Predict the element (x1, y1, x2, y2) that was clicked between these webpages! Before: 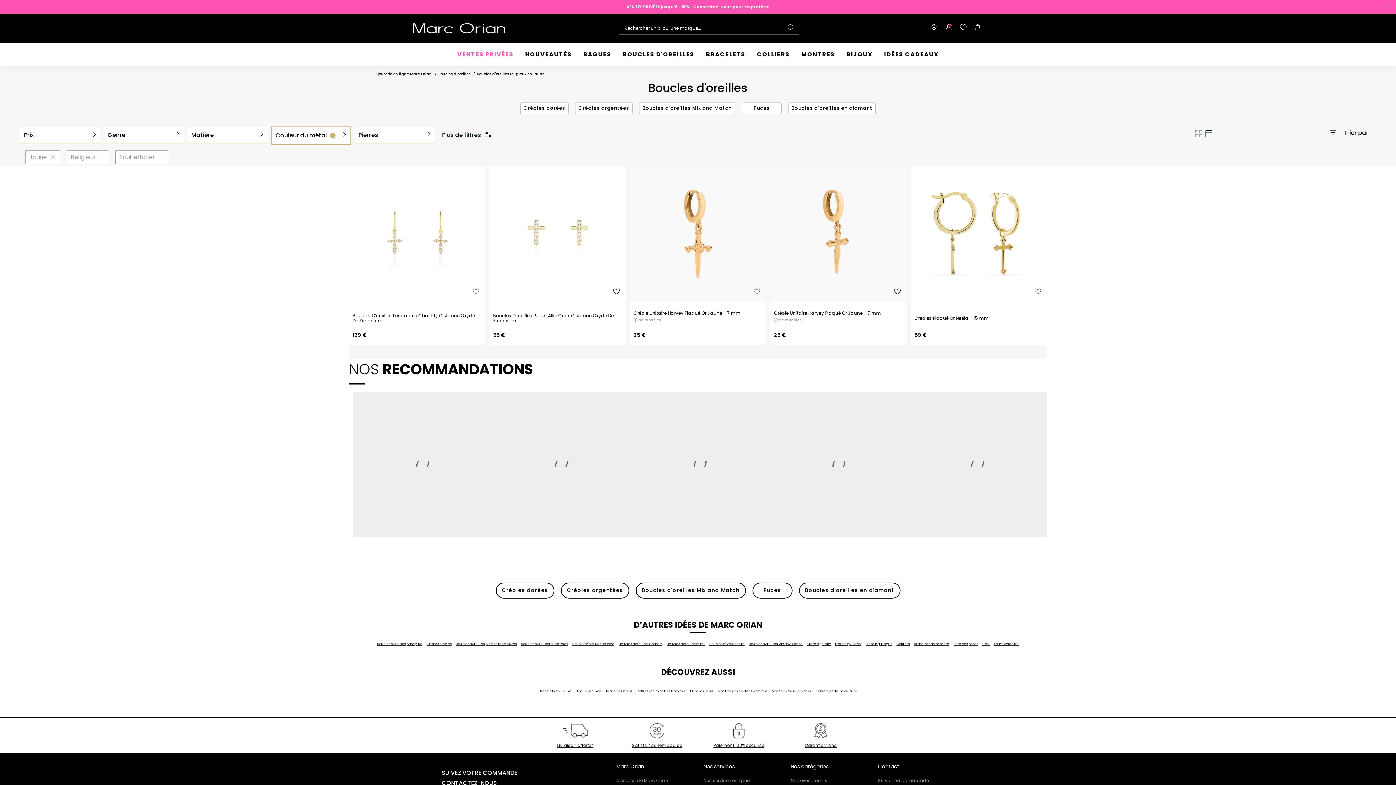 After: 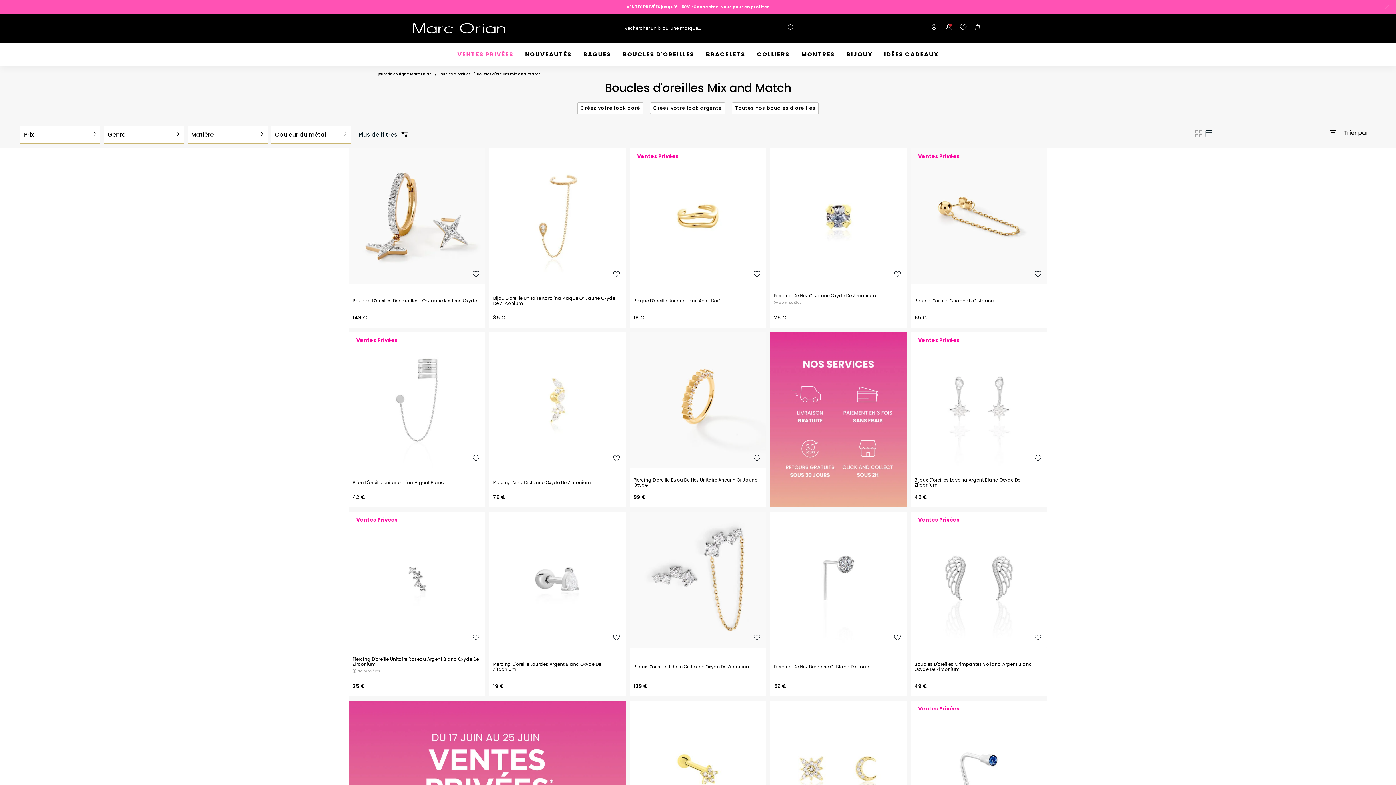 Action: bbox: (639, 102, 735, 114) label: Boucles d'oreilles Mix and Match